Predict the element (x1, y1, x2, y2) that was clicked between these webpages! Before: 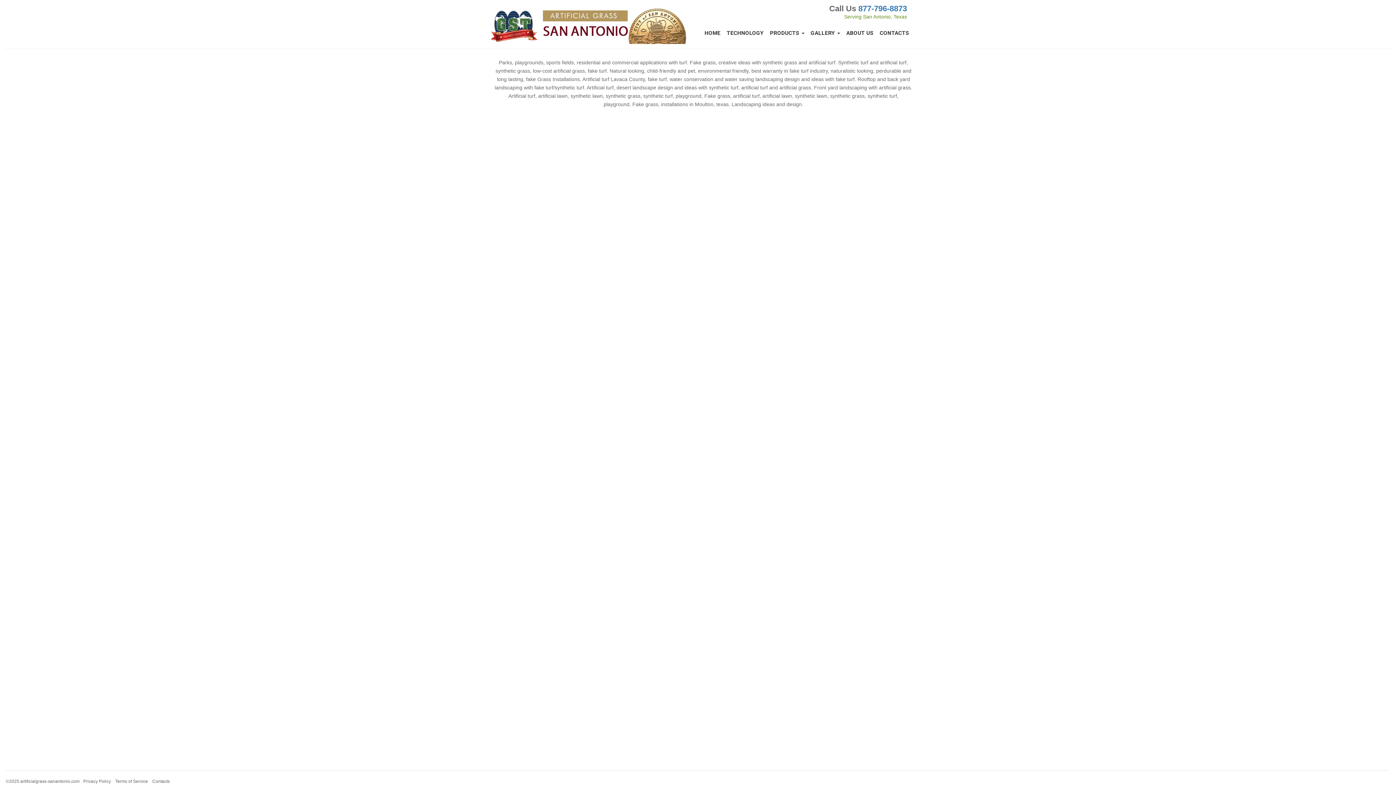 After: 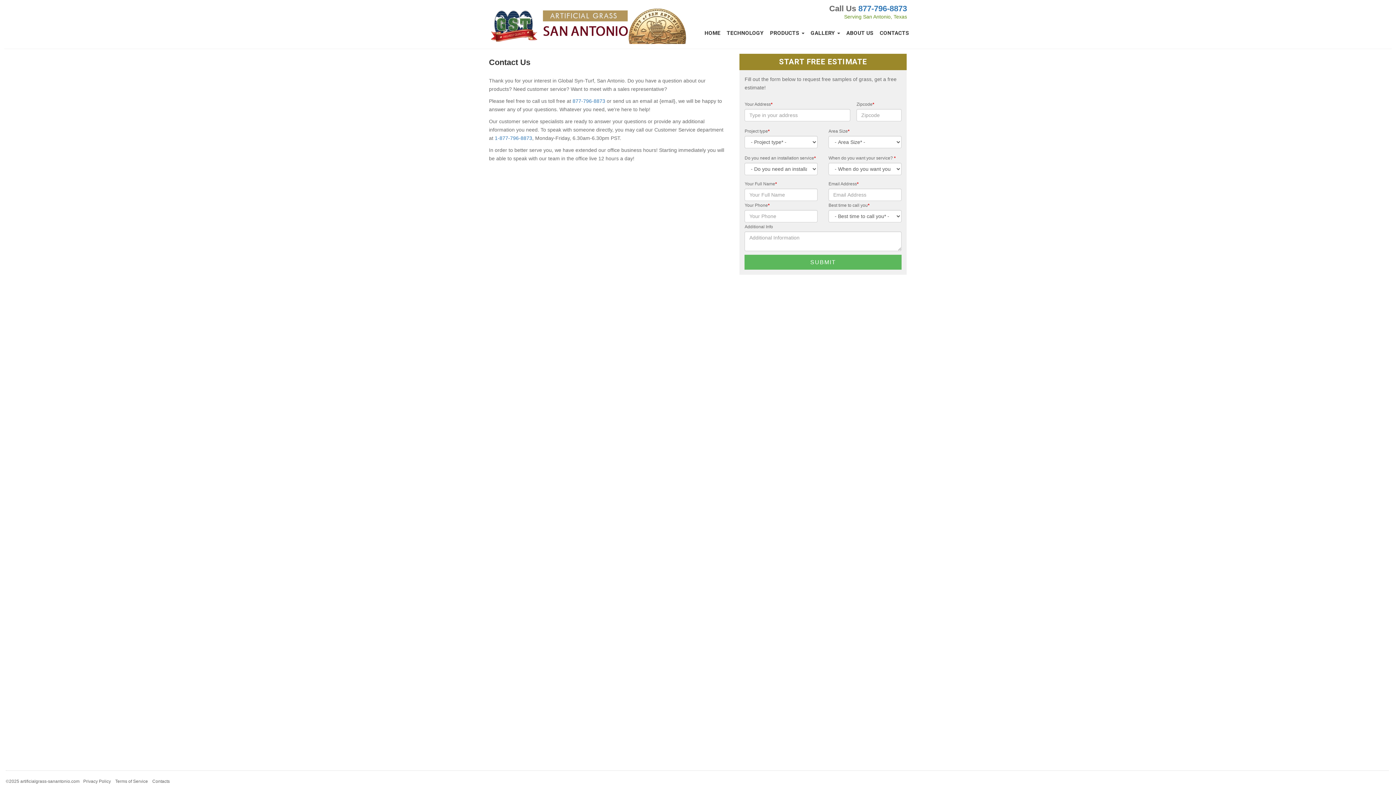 Action: label: CONTACTS bbox: (877, 26, 912, 39)